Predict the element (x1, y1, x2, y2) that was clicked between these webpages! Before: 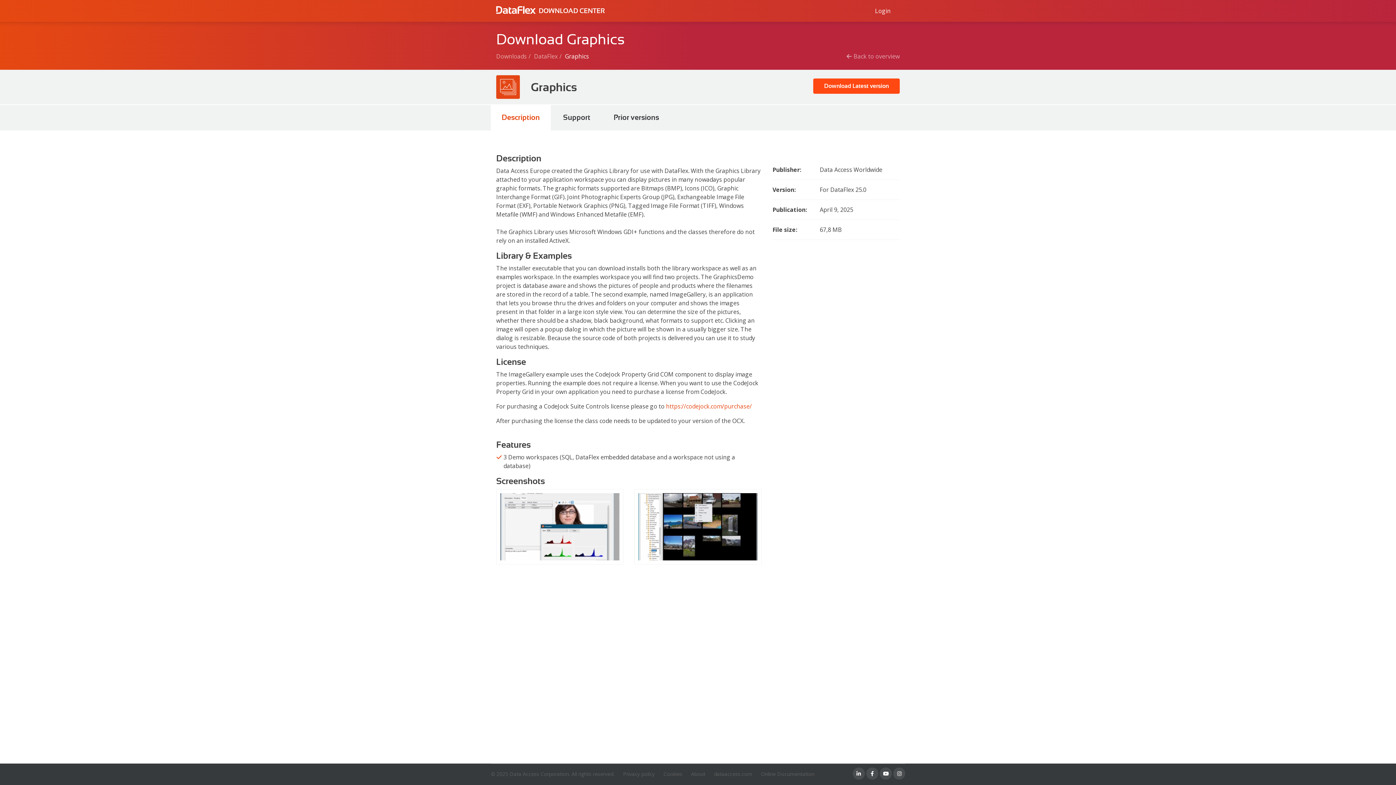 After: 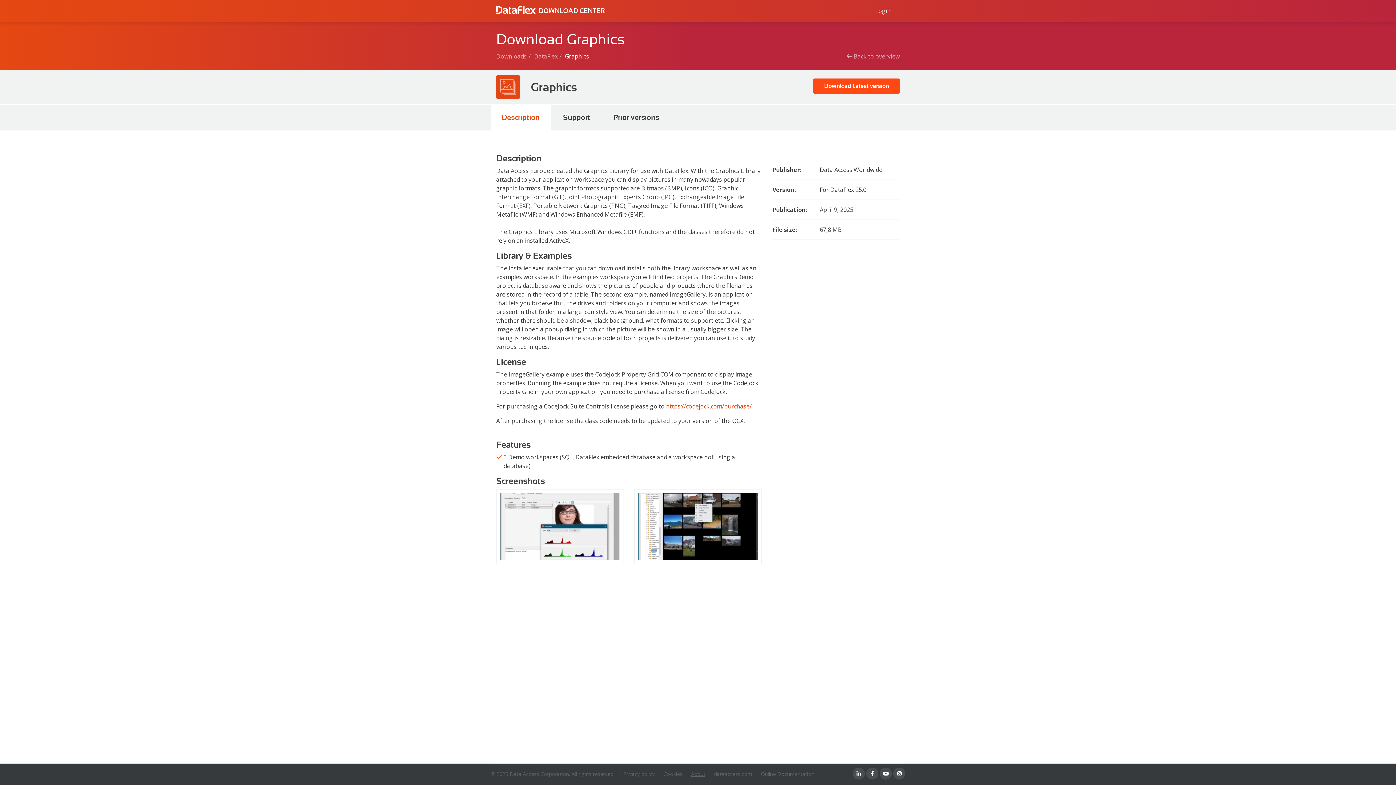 Action: label: About bbox: (684, 770, 705, 777)